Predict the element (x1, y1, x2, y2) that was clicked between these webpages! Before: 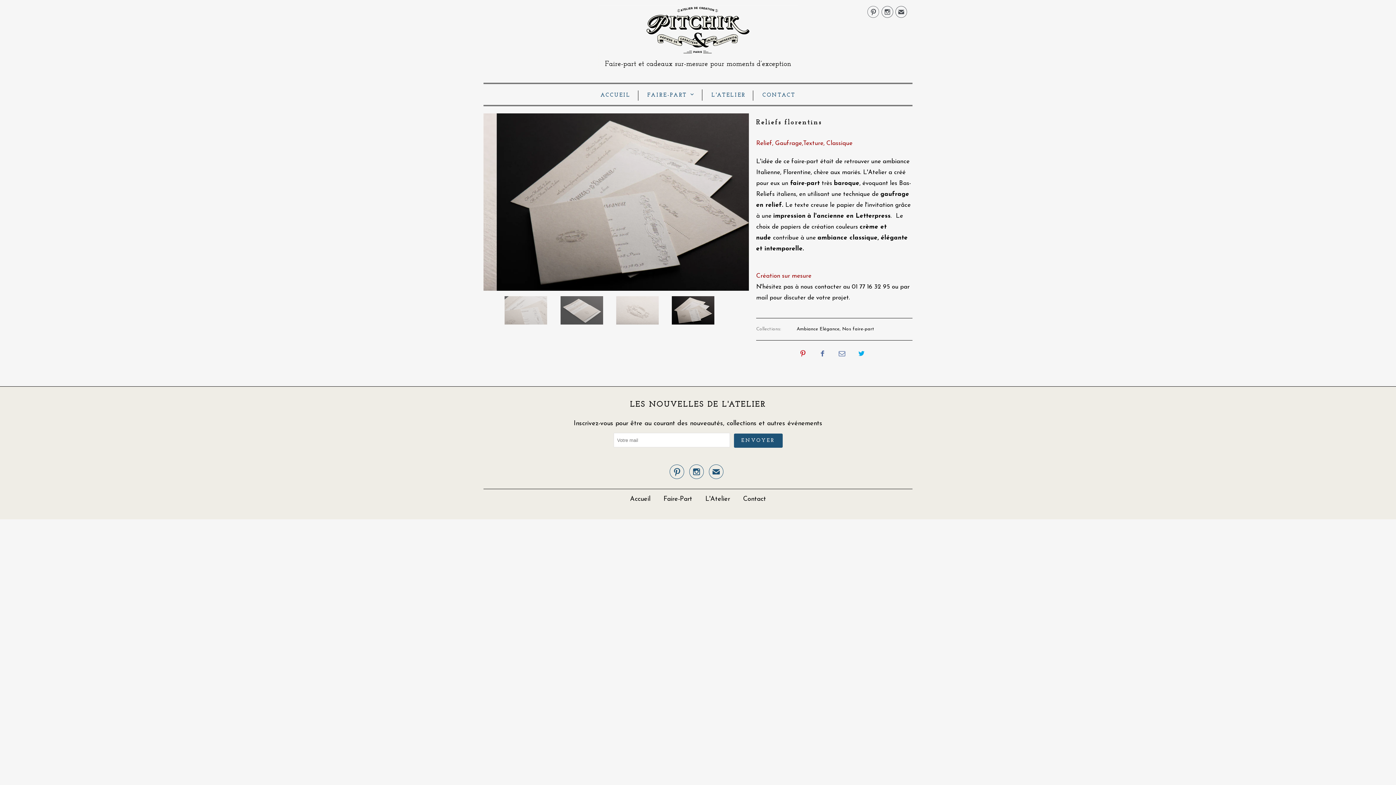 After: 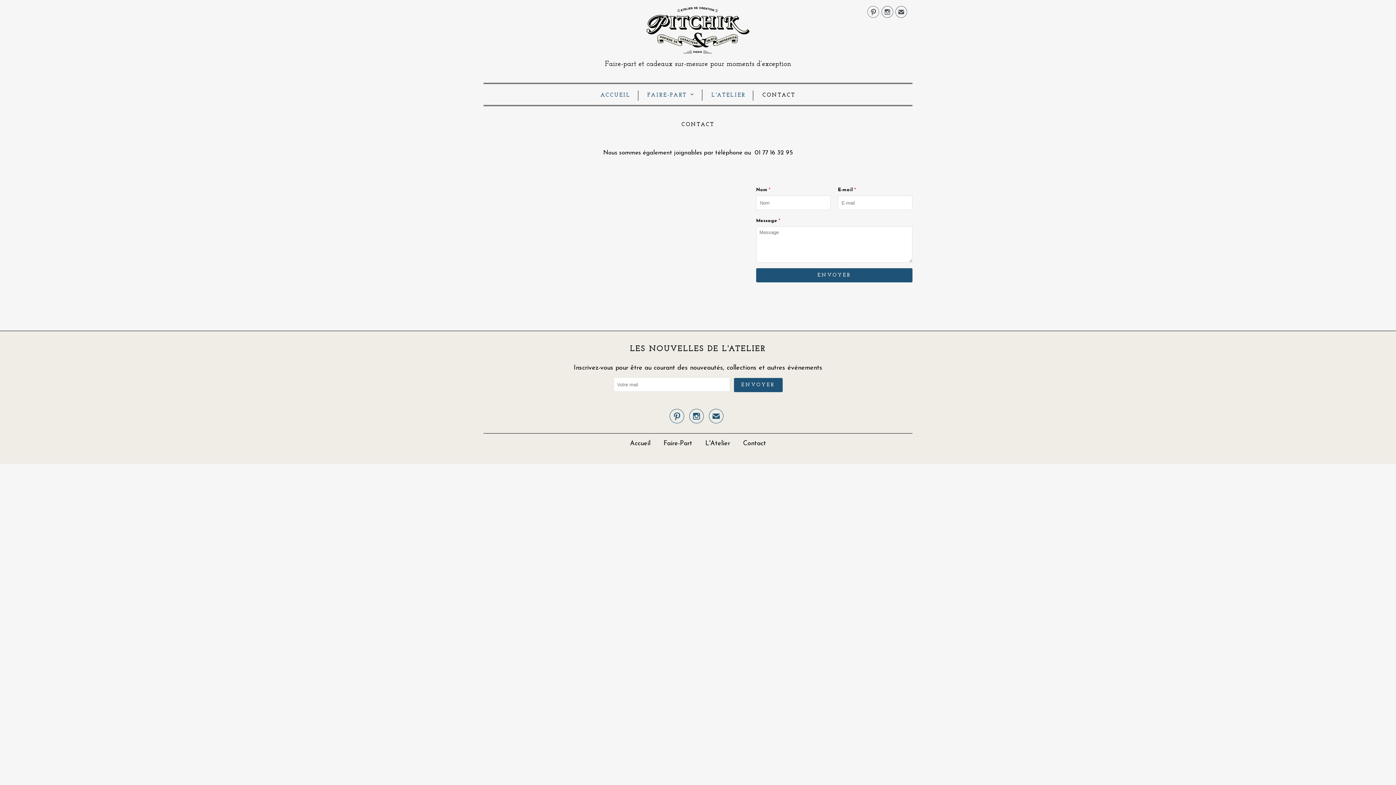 Action: bbox: (762, 90, 795, 100) label: CONTACT